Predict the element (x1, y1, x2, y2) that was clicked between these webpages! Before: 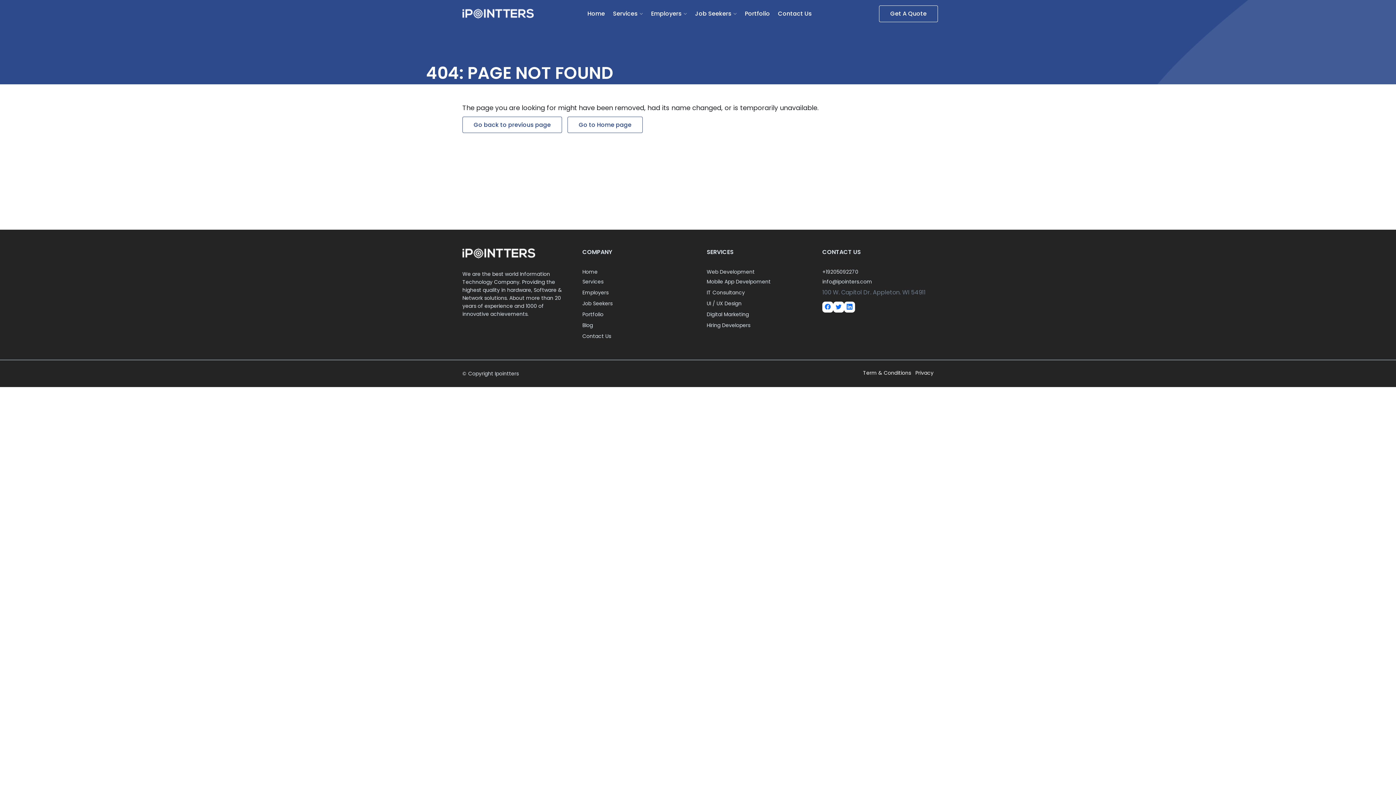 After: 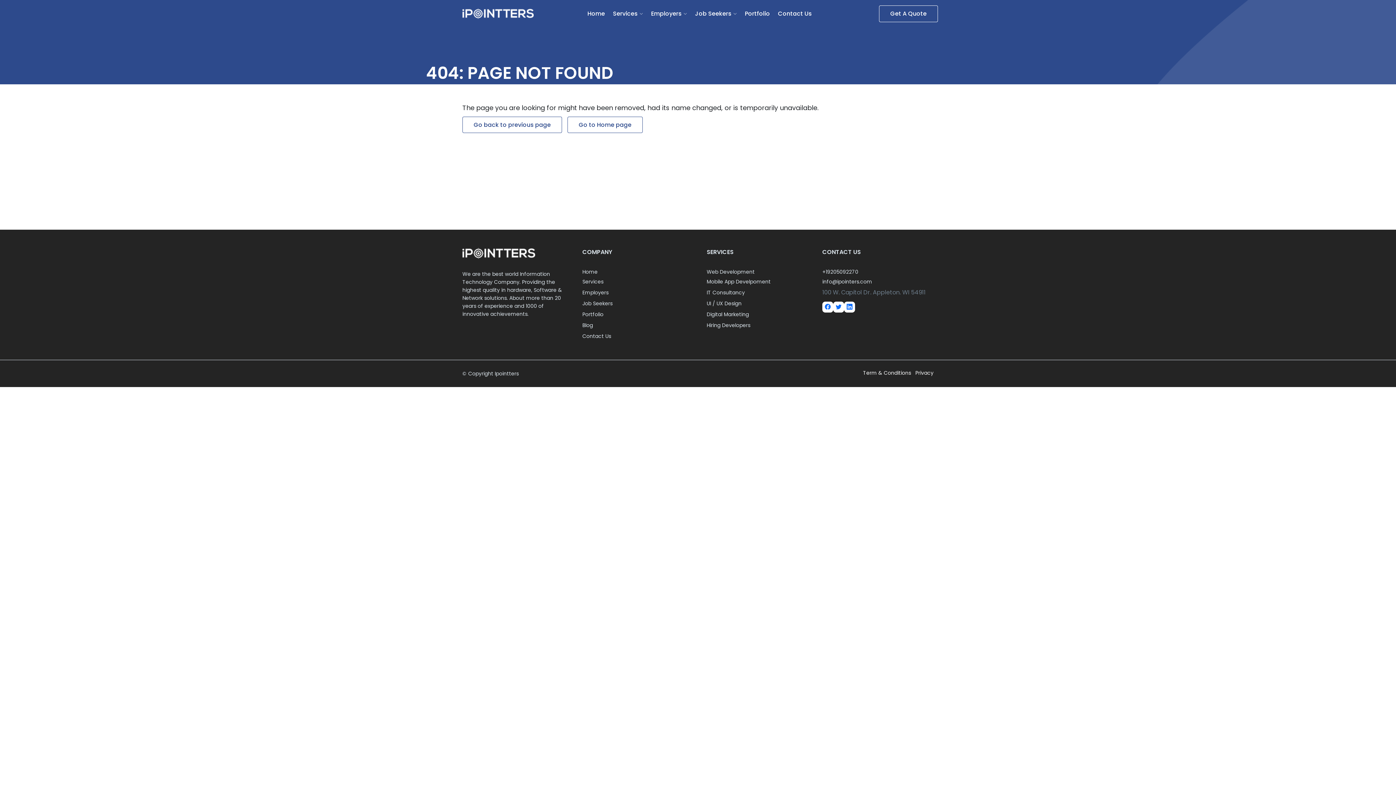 Action: label: +19205092270 bbox: (822, 268, 858, 275)